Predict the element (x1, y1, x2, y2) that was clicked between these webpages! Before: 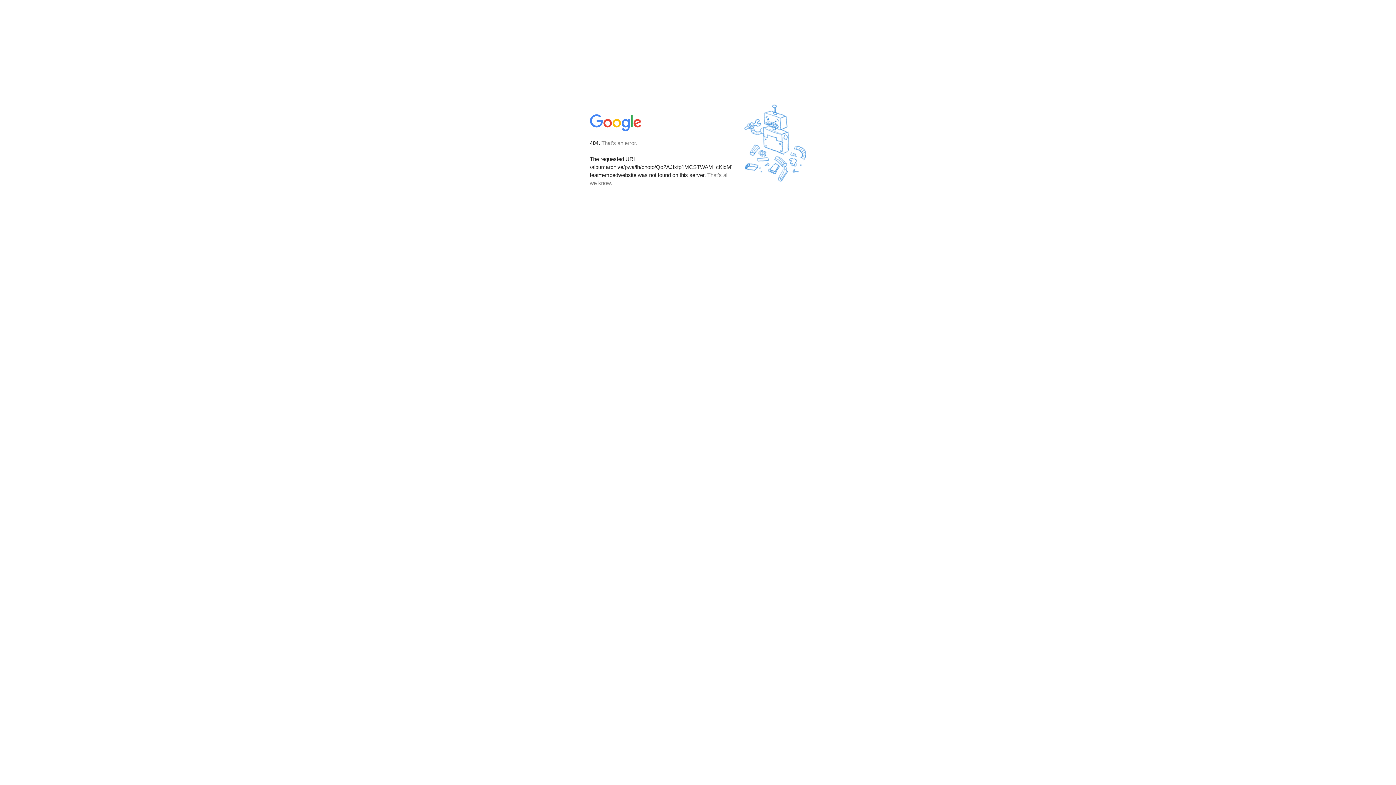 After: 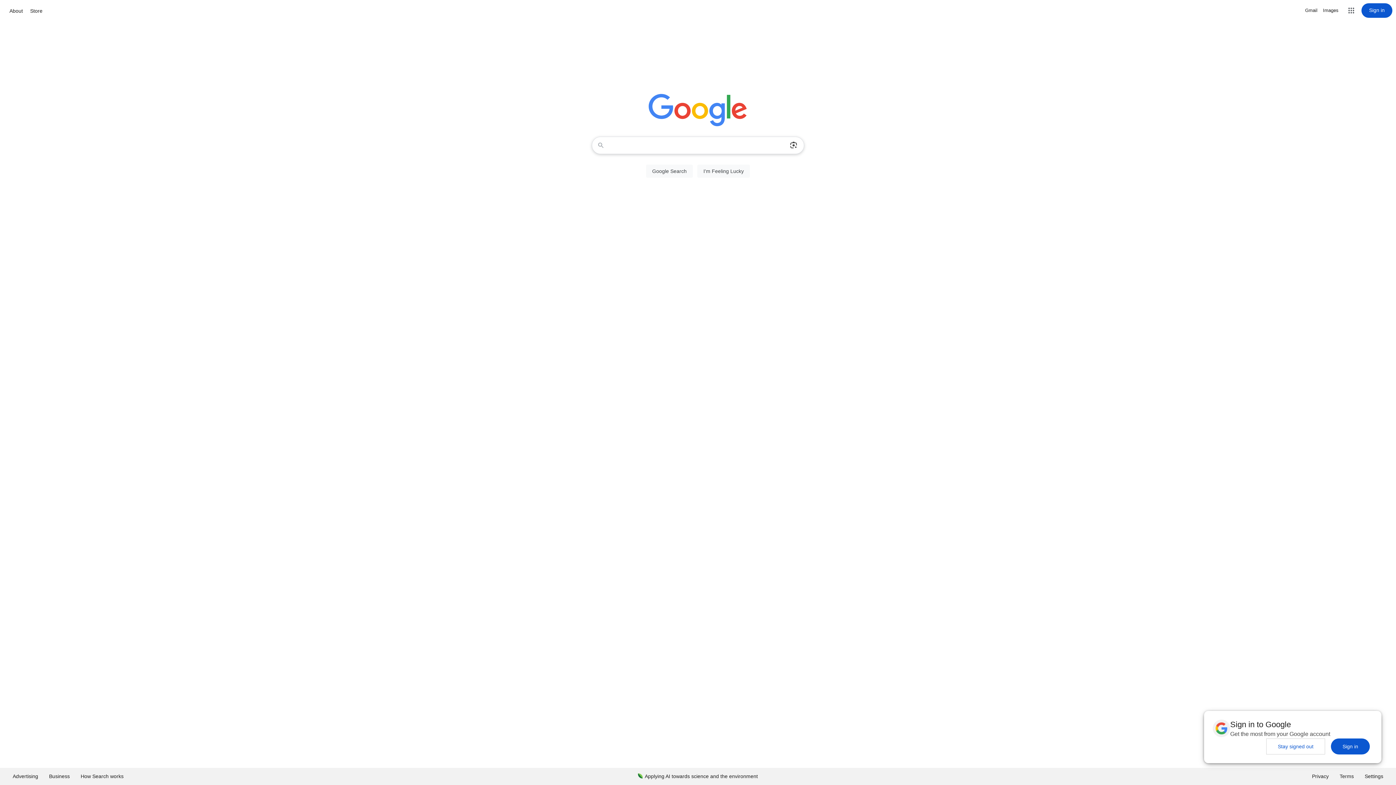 Action: bbox: (590, 127, 642, 134)